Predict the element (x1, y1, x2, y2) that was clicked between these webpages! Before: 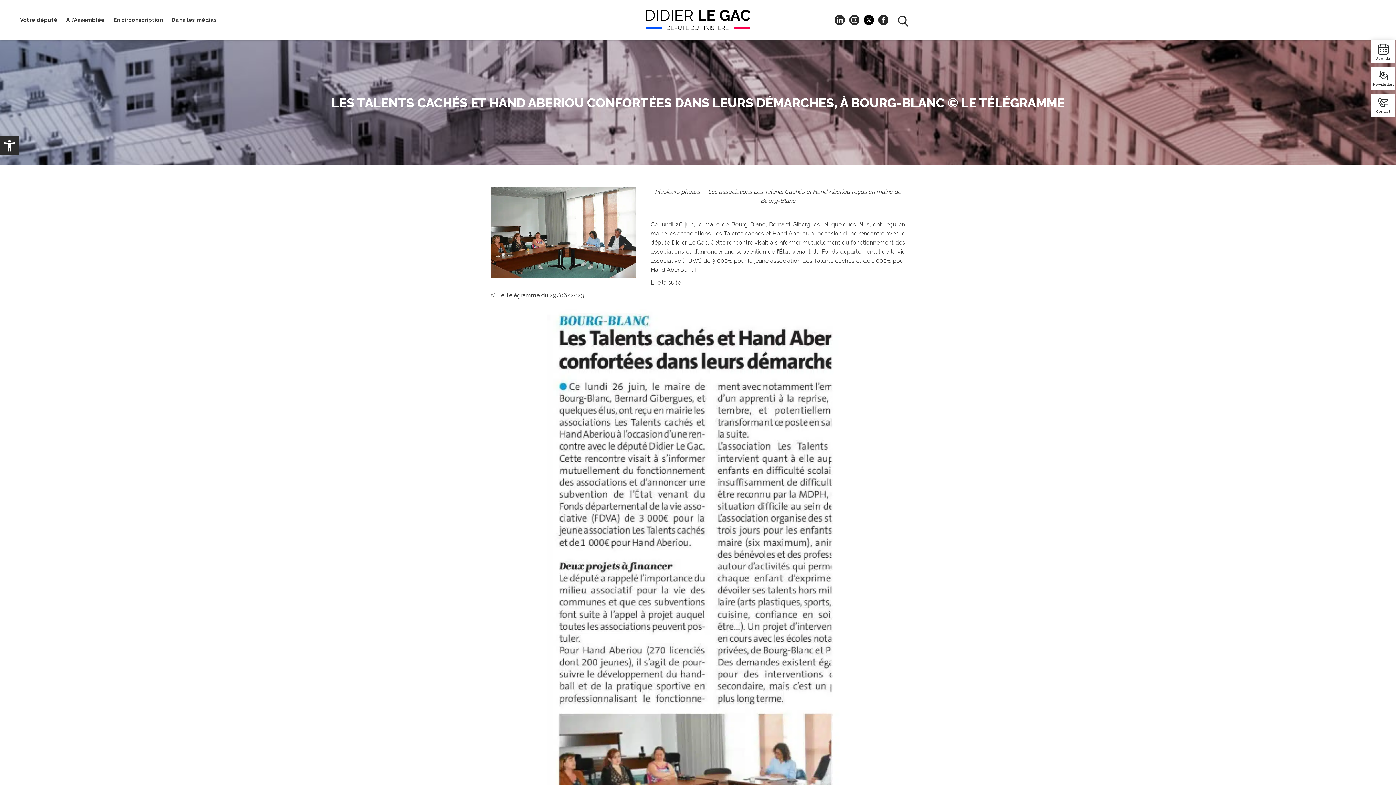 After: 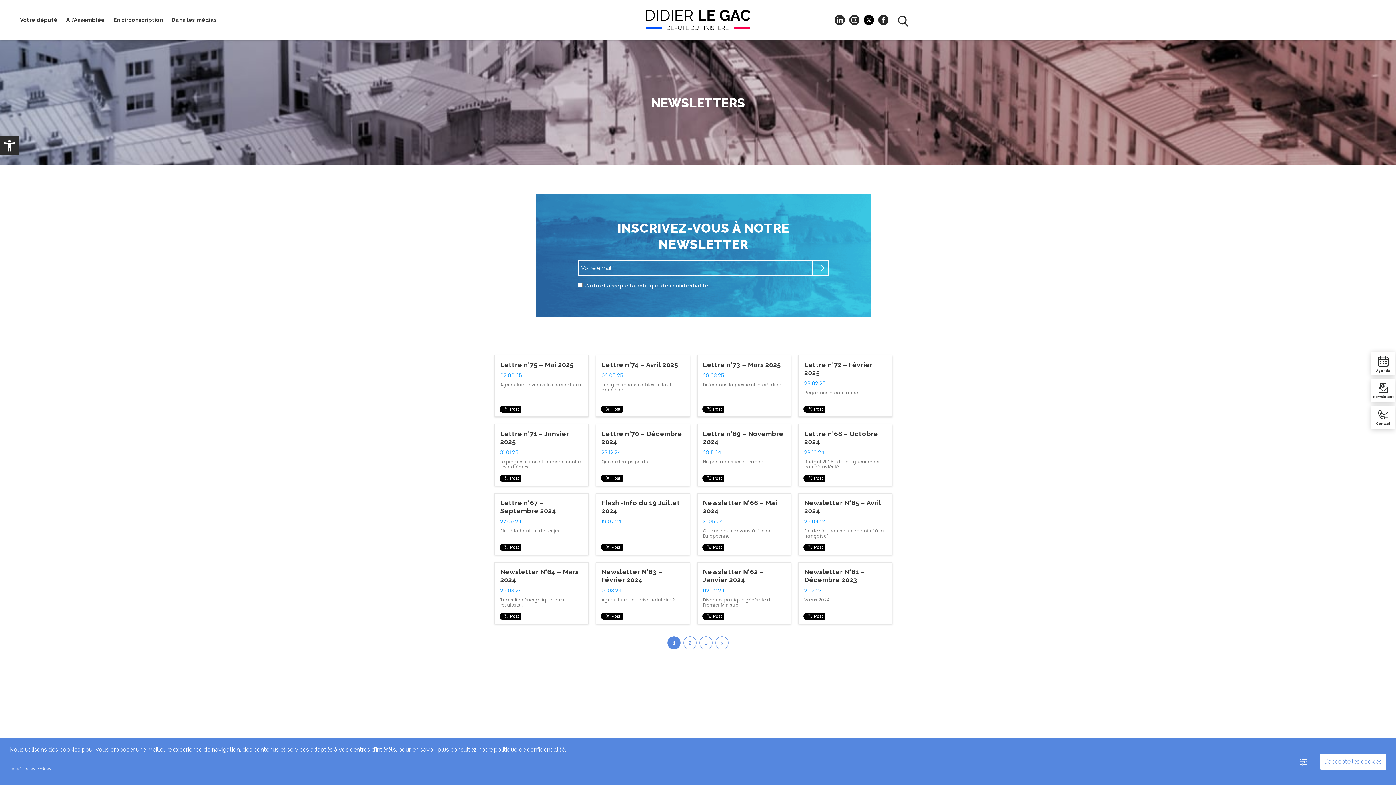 Action: label: Newsletters bbox: (1371, 66, 1395, 90)